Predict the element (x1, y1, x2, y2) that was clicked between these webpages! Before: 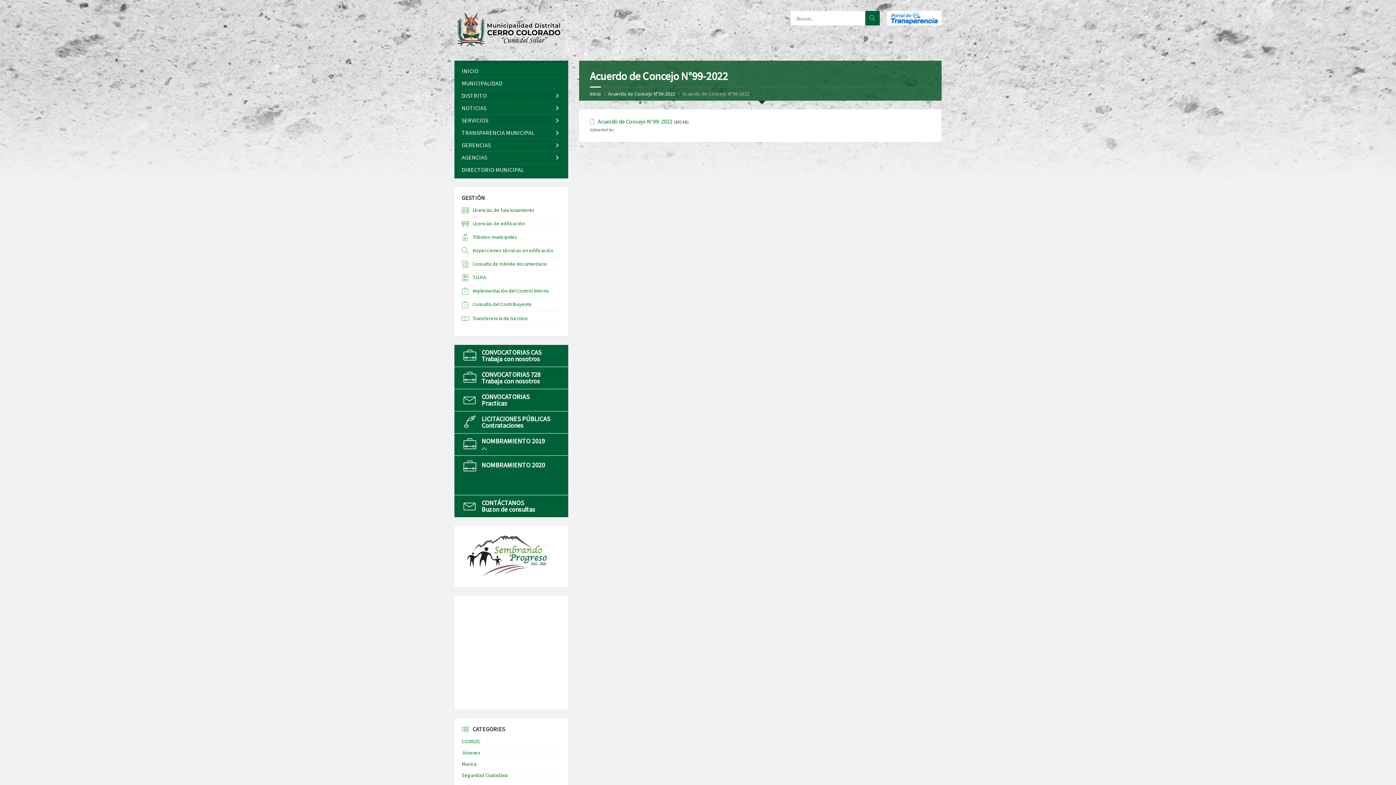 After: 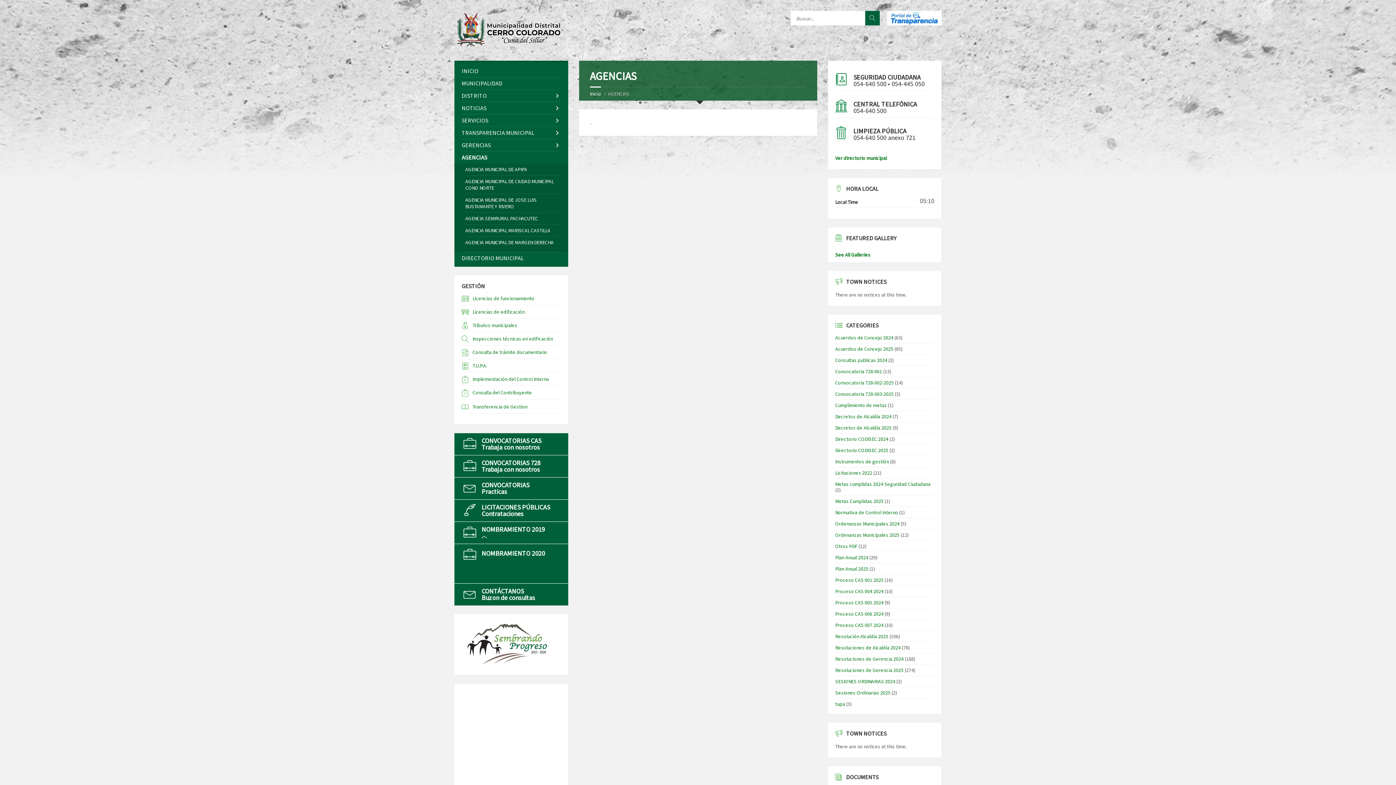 Action: label: AGENCIAS bbox: (461, 151, 560, 163)